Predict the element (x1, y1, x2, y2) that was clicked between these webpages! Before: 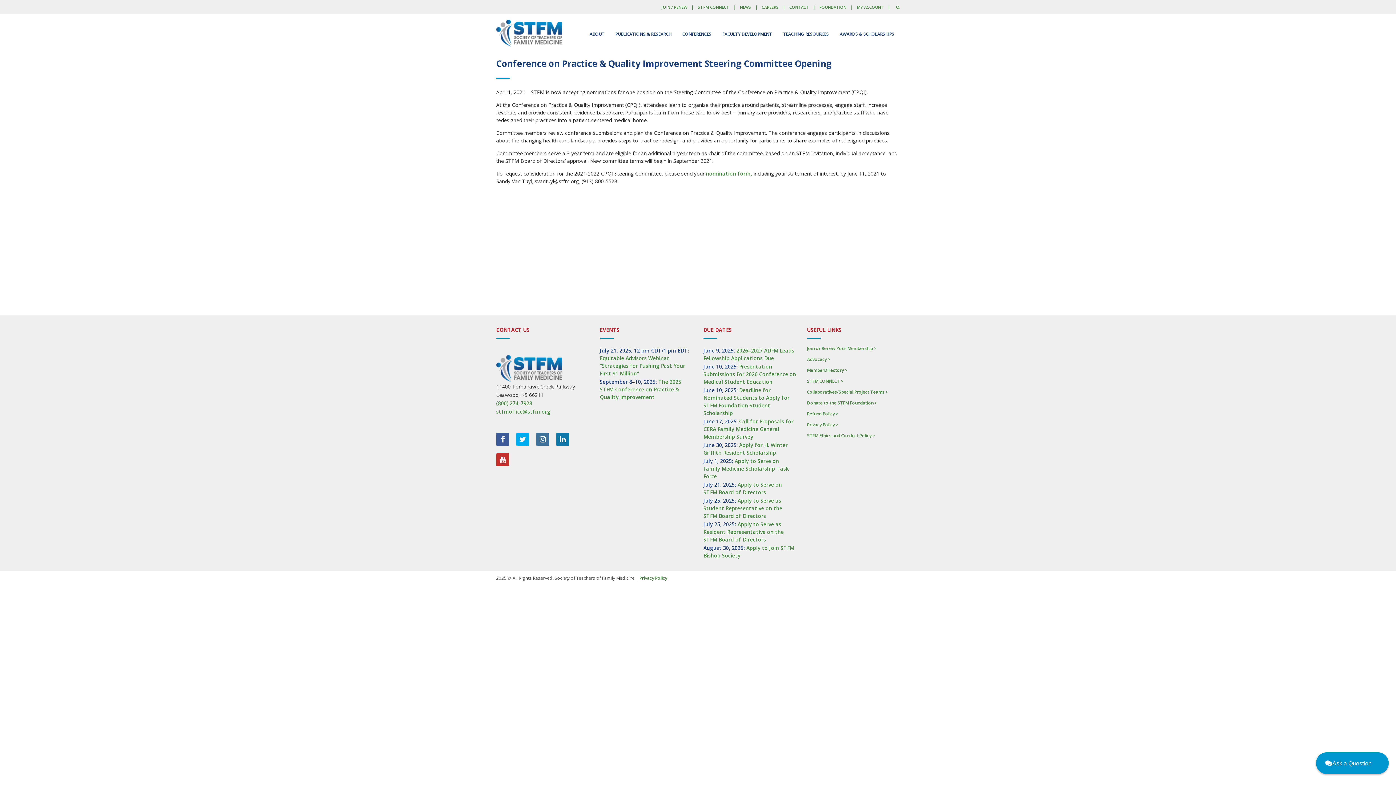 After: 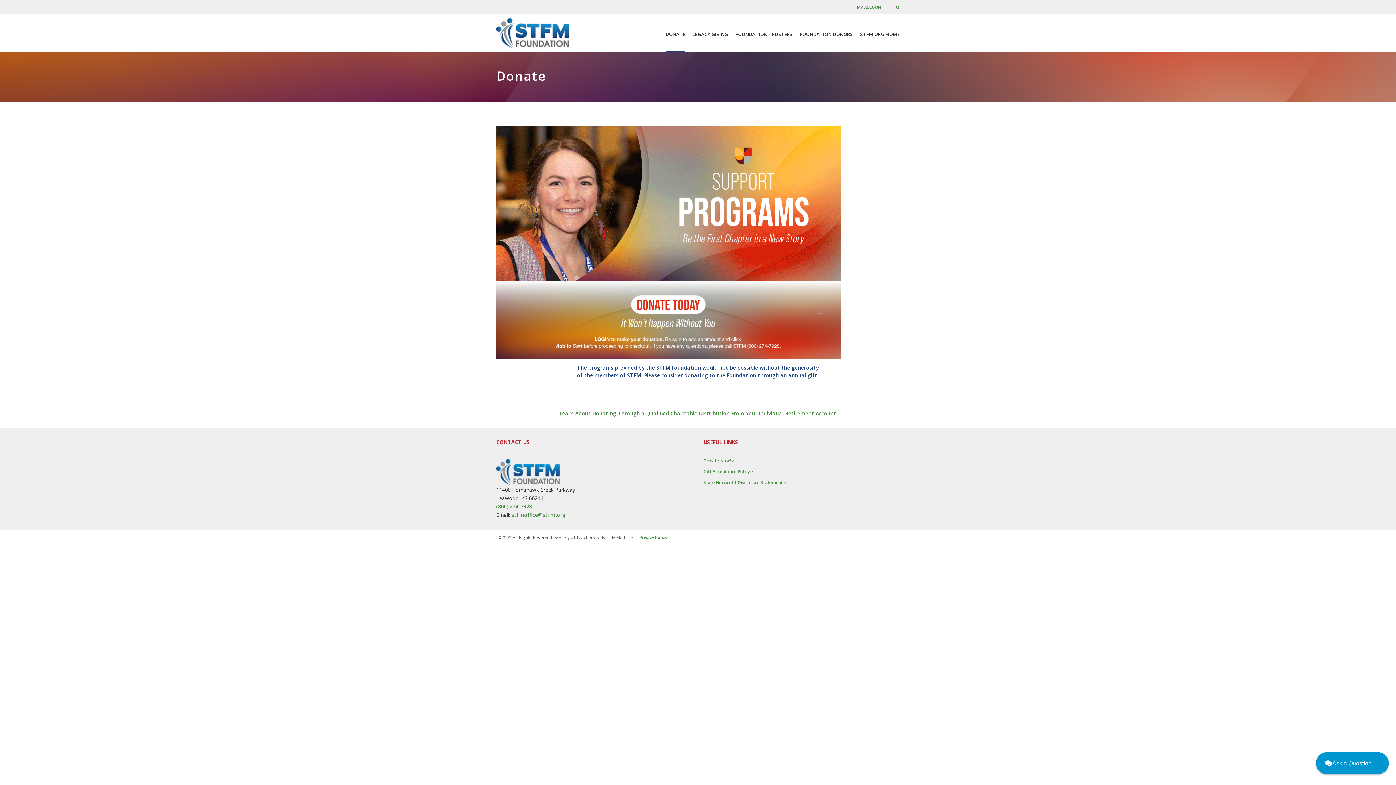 Action: label: Donate to the STFM Foundation > bbox: (807, 399, 877, 406)